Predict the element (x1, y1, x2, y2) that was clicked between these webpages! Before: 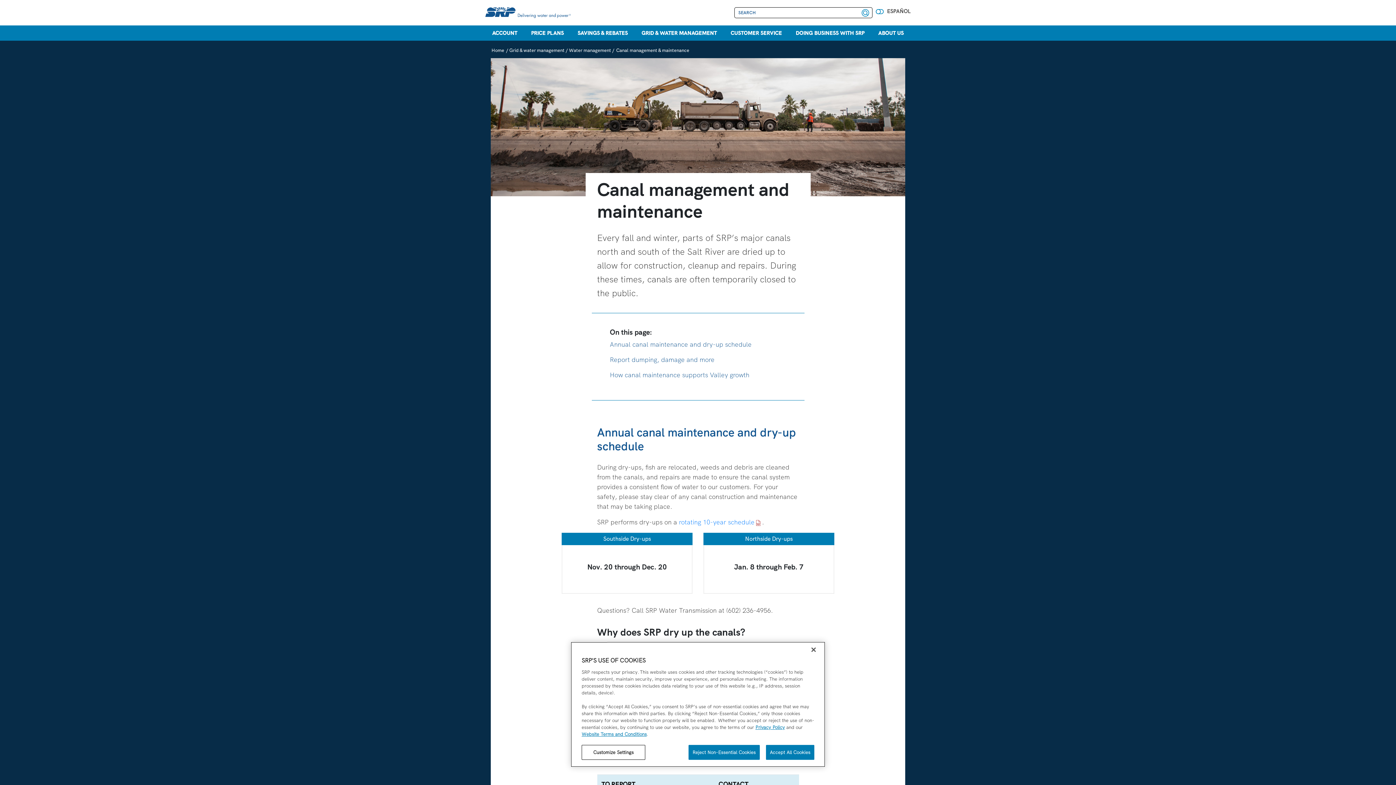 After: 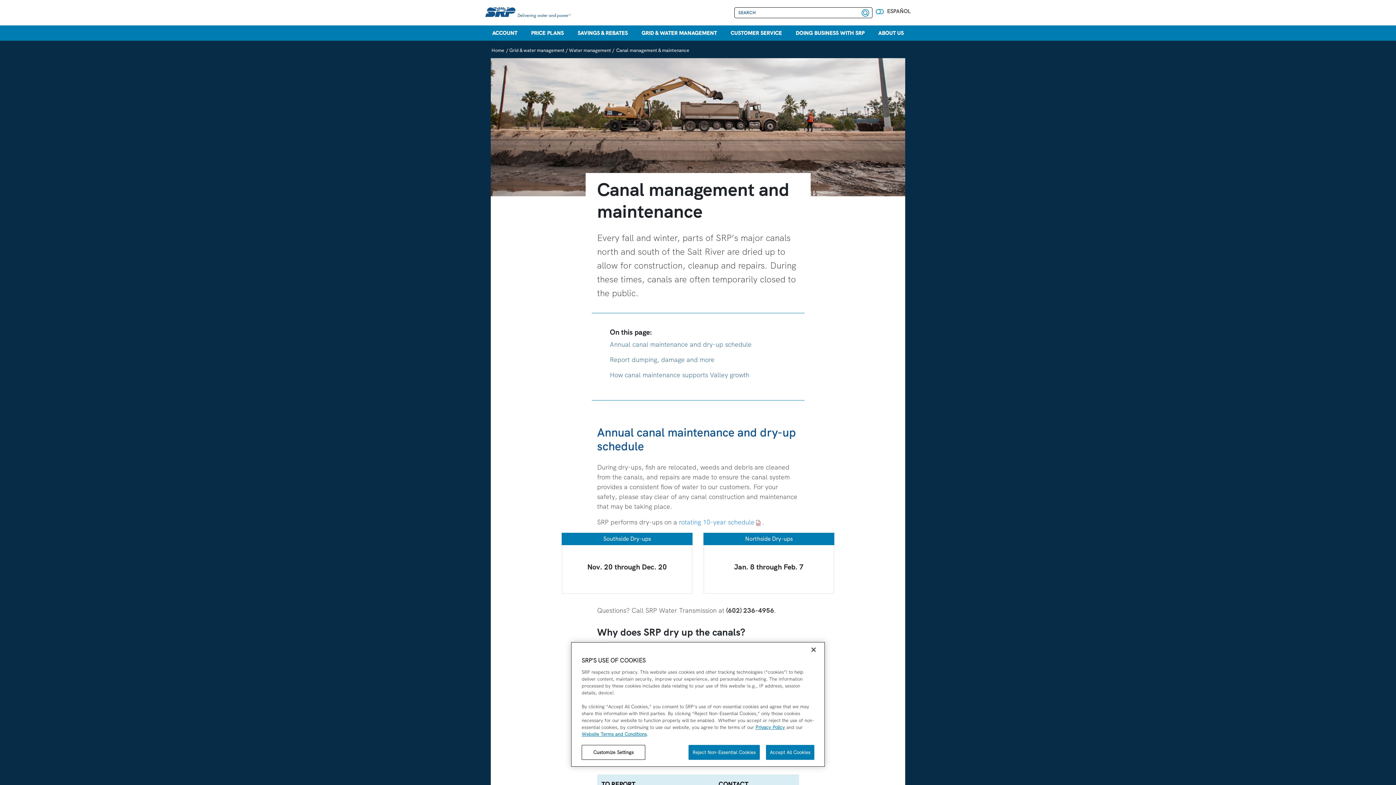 Action: label: Canal management & maintenance bbox: (615, 44, 690, 56)